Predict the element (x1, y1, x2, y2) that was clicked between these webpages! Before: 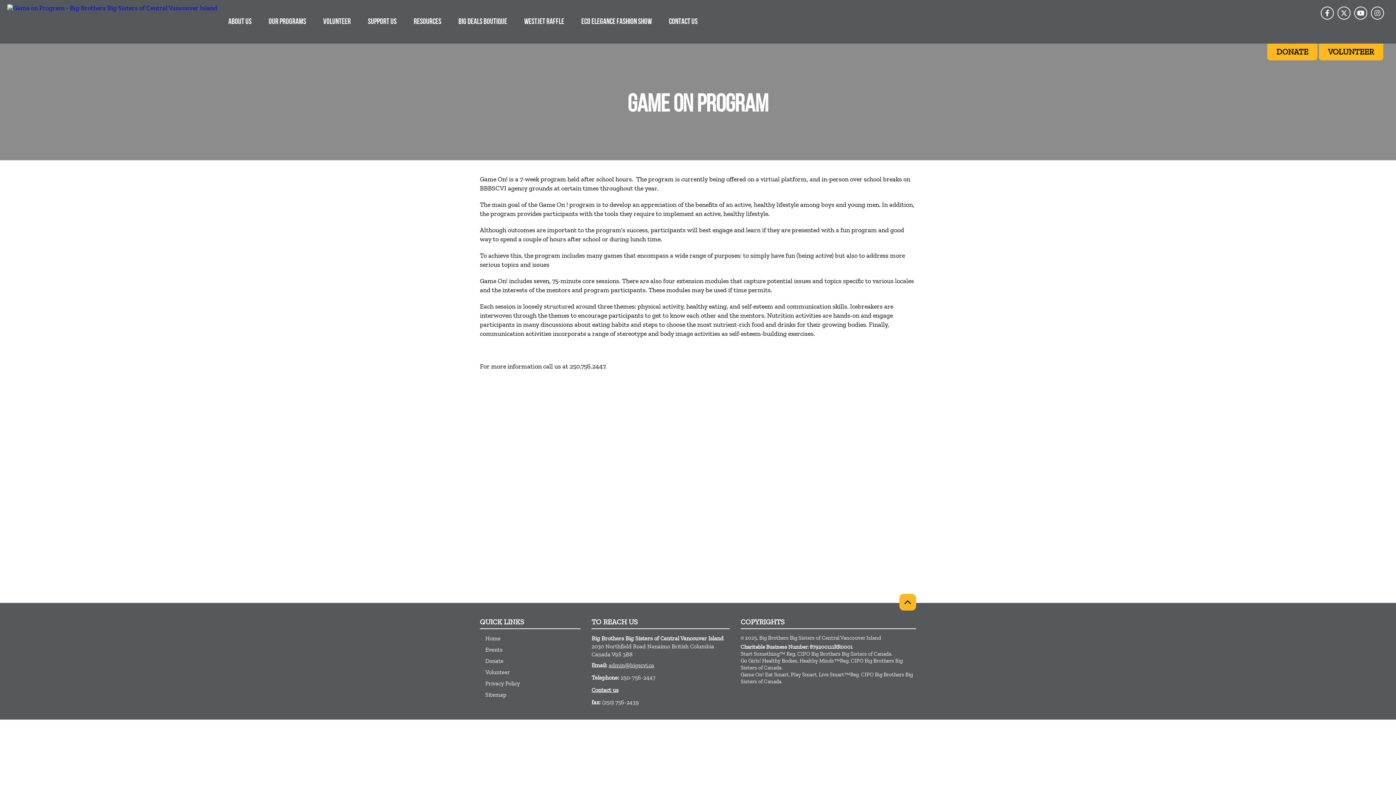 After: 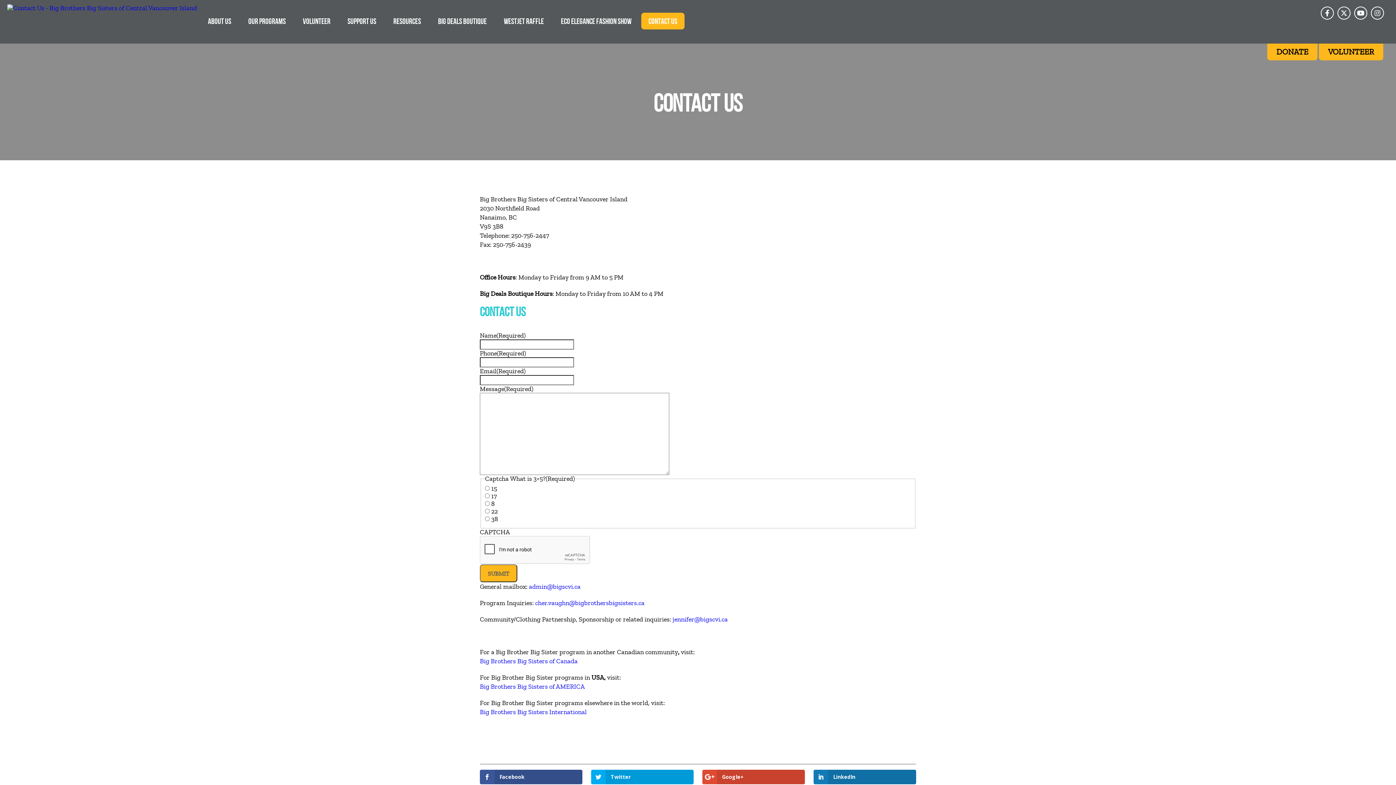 Action: bbox: (661, 12, 705, 29) label: CONTACT US